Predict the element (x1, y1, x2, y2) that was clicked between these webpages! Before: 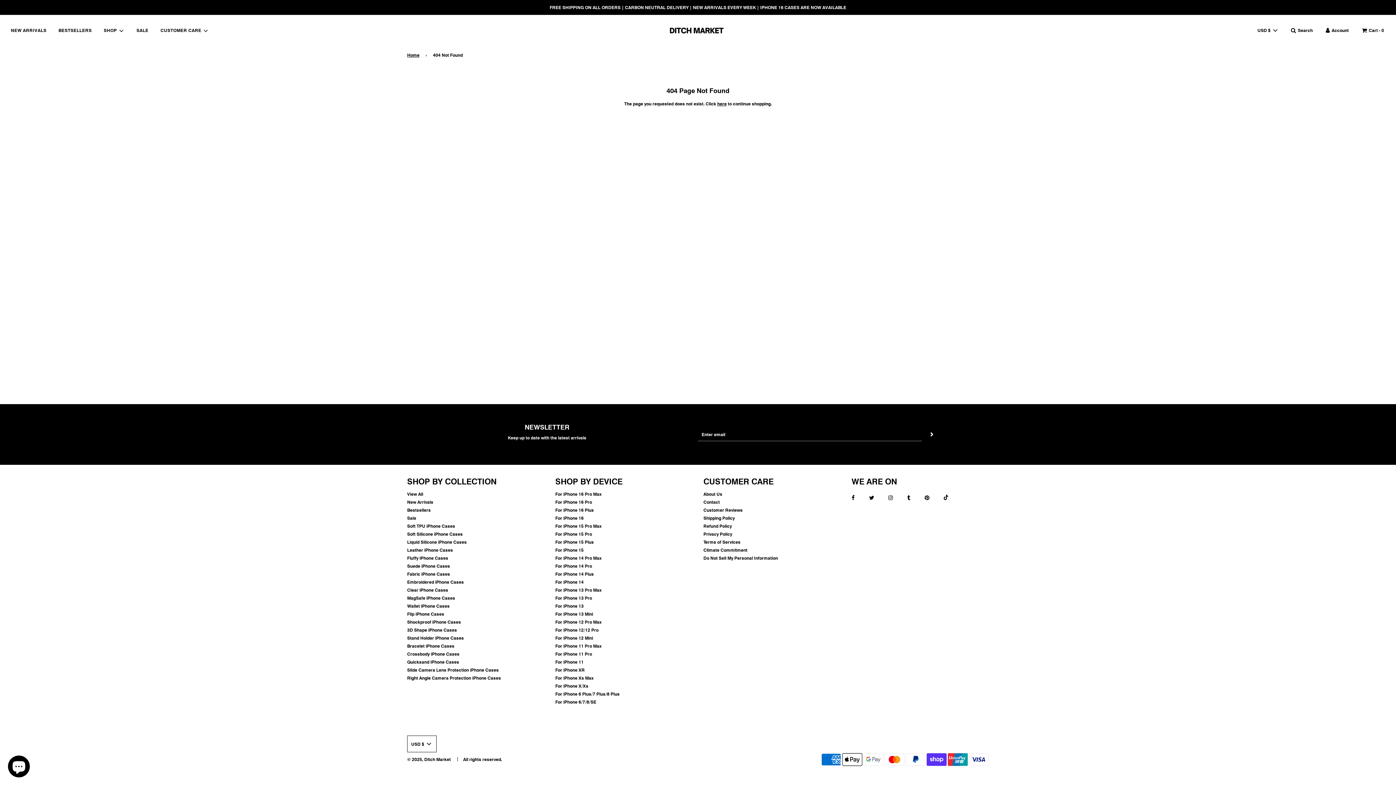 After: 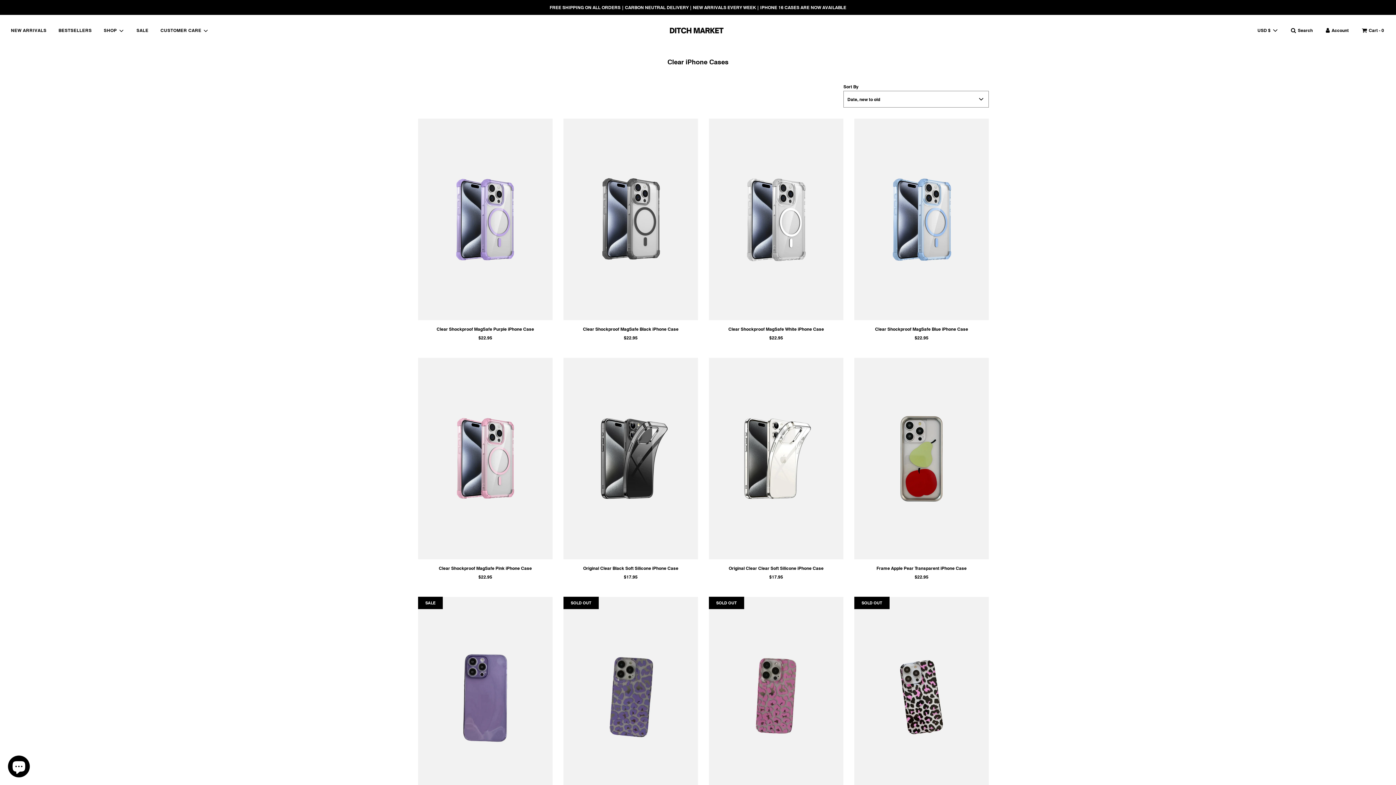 Action: label: Clear iPhone Cases bbox: (407, 587, 448, 593)